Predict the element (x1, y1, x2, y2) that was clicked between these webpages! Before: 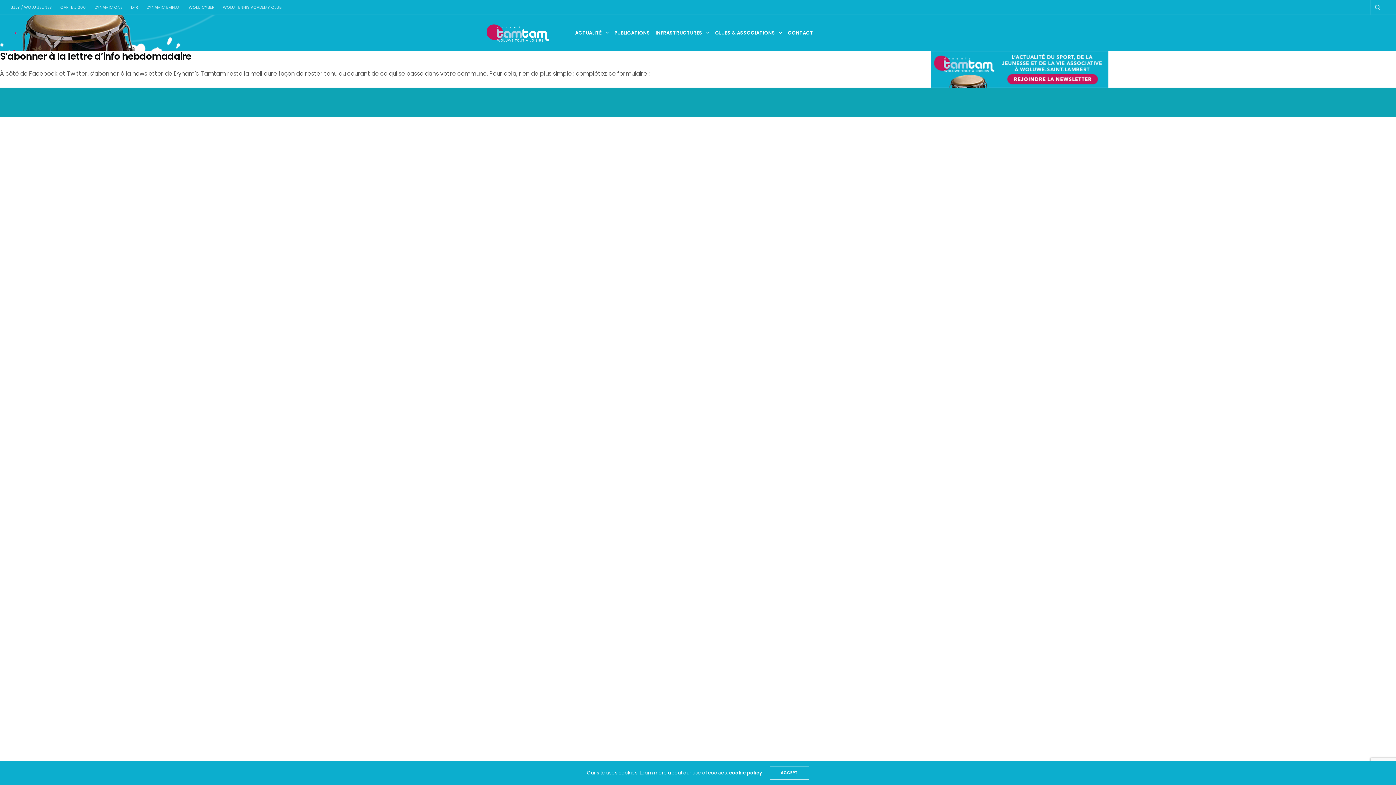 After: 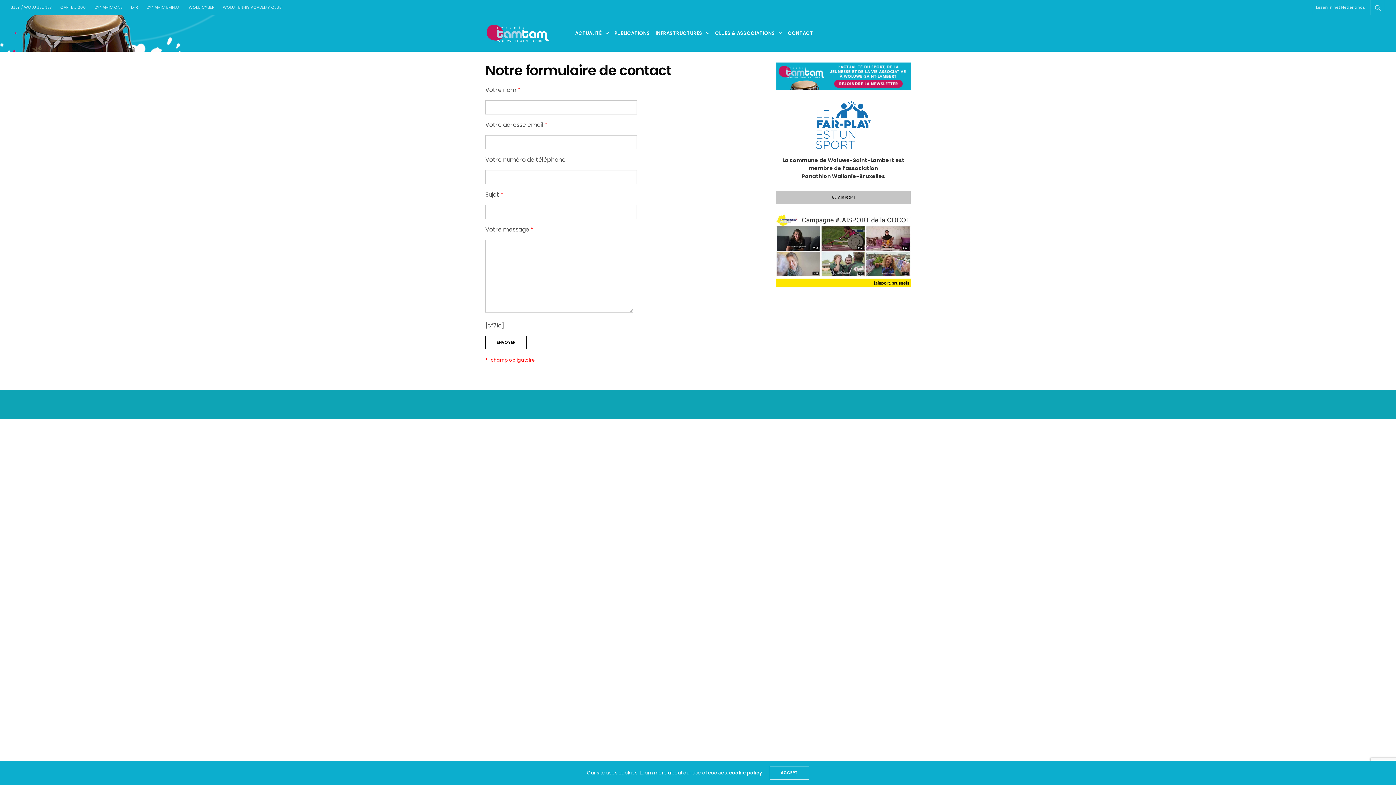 Action: label: CONTACT bbox: (788, 29, 813, 36)